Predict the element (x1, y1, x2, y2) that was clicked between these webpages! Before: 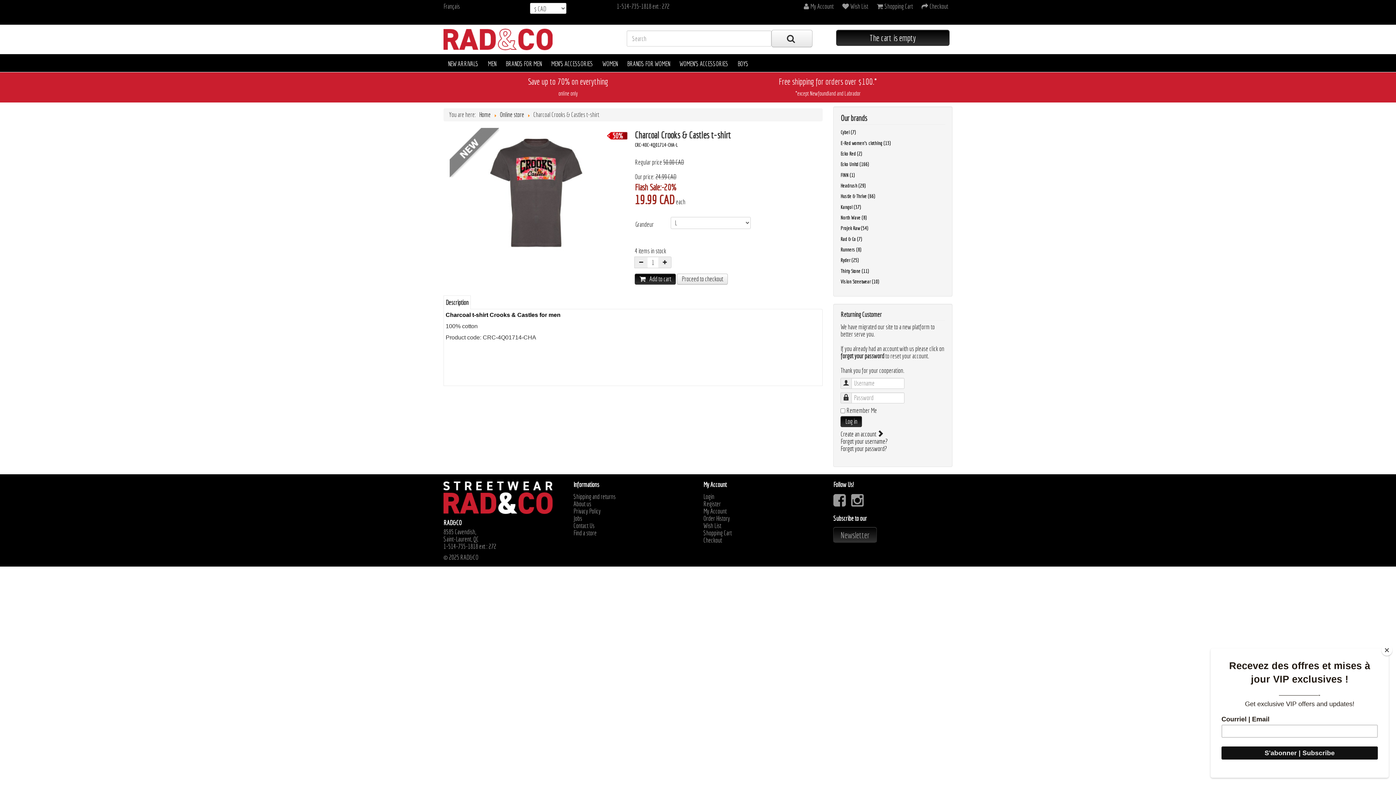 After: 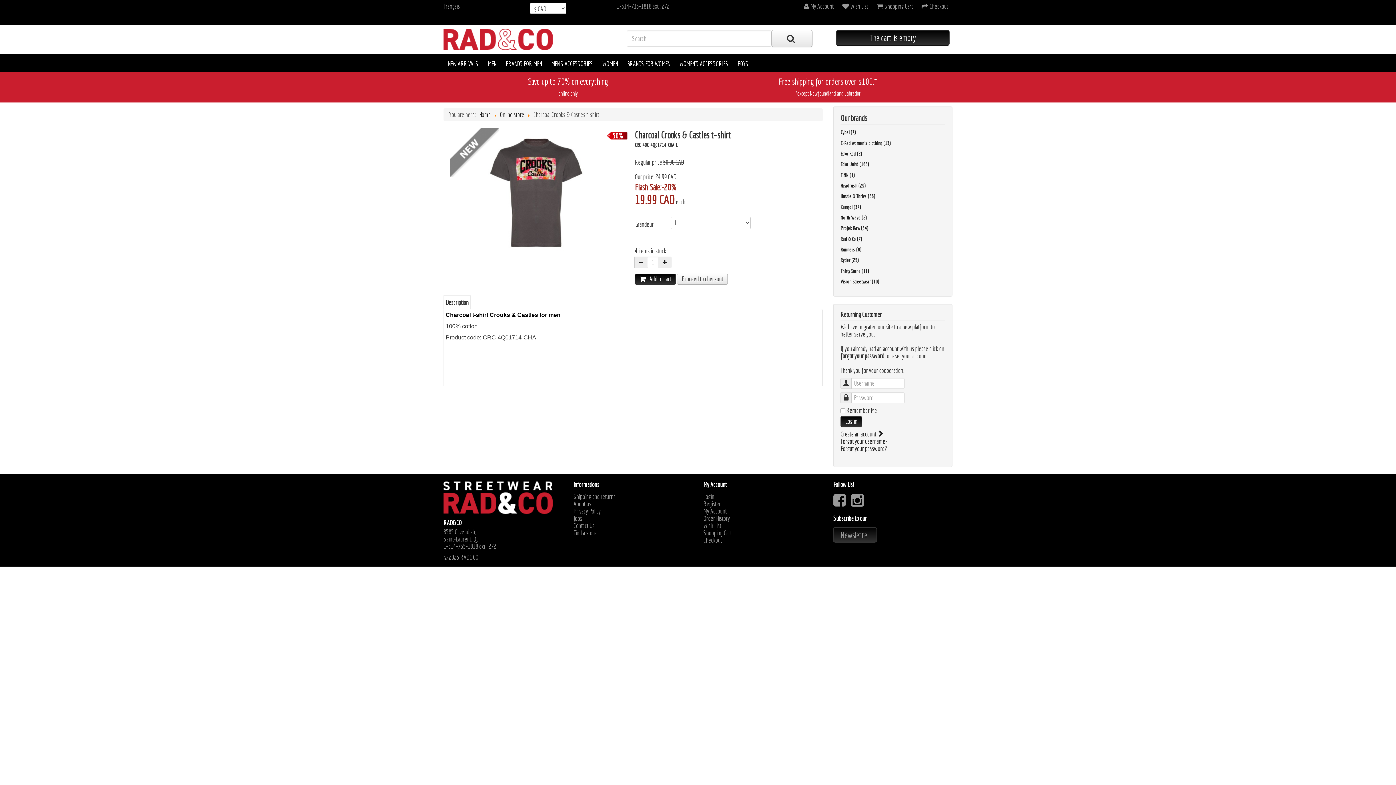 Action: label: Close bbox: (1381, 645, 1392, 656)